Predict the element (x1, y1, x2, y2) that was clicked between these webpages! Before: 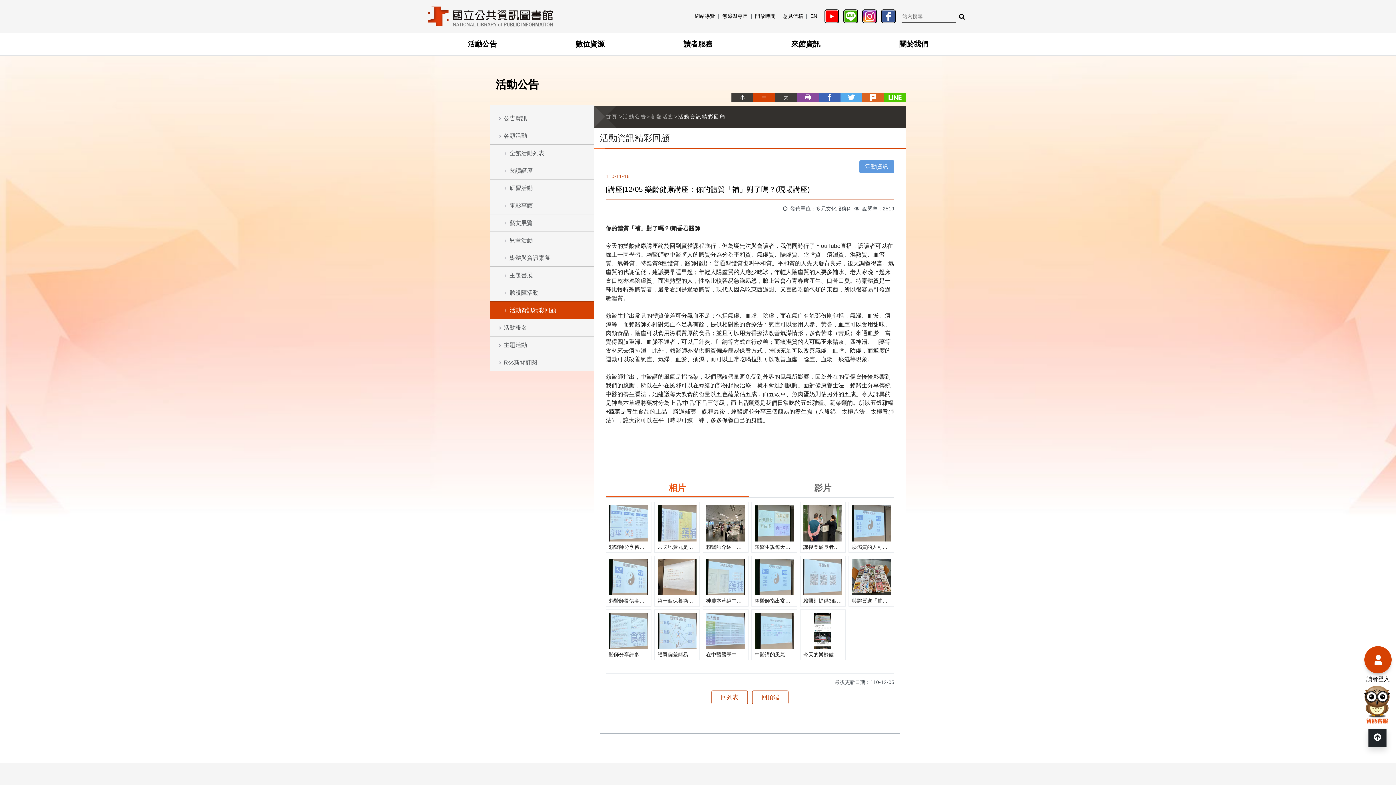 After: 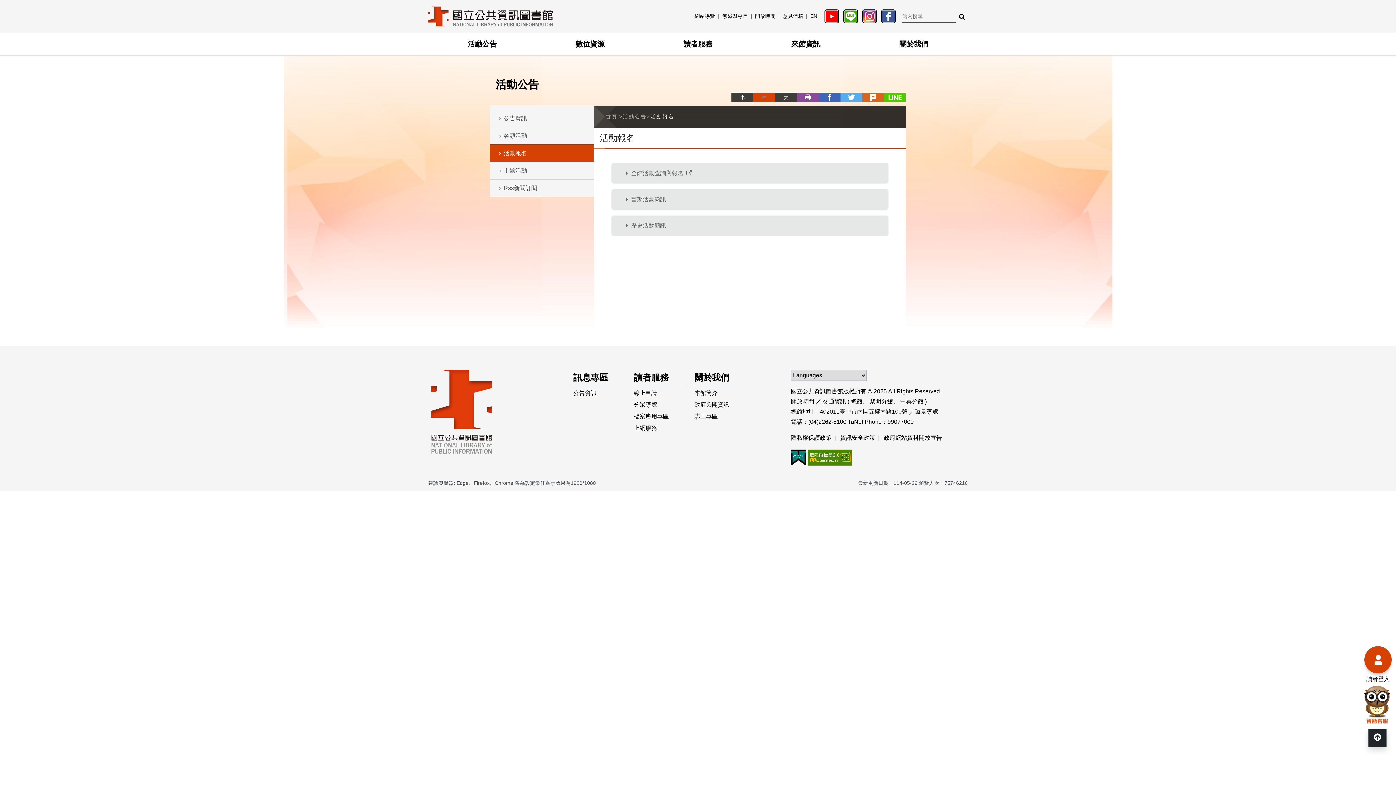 Action: bbox: (490, 318, 594, 336) label: 活動報名